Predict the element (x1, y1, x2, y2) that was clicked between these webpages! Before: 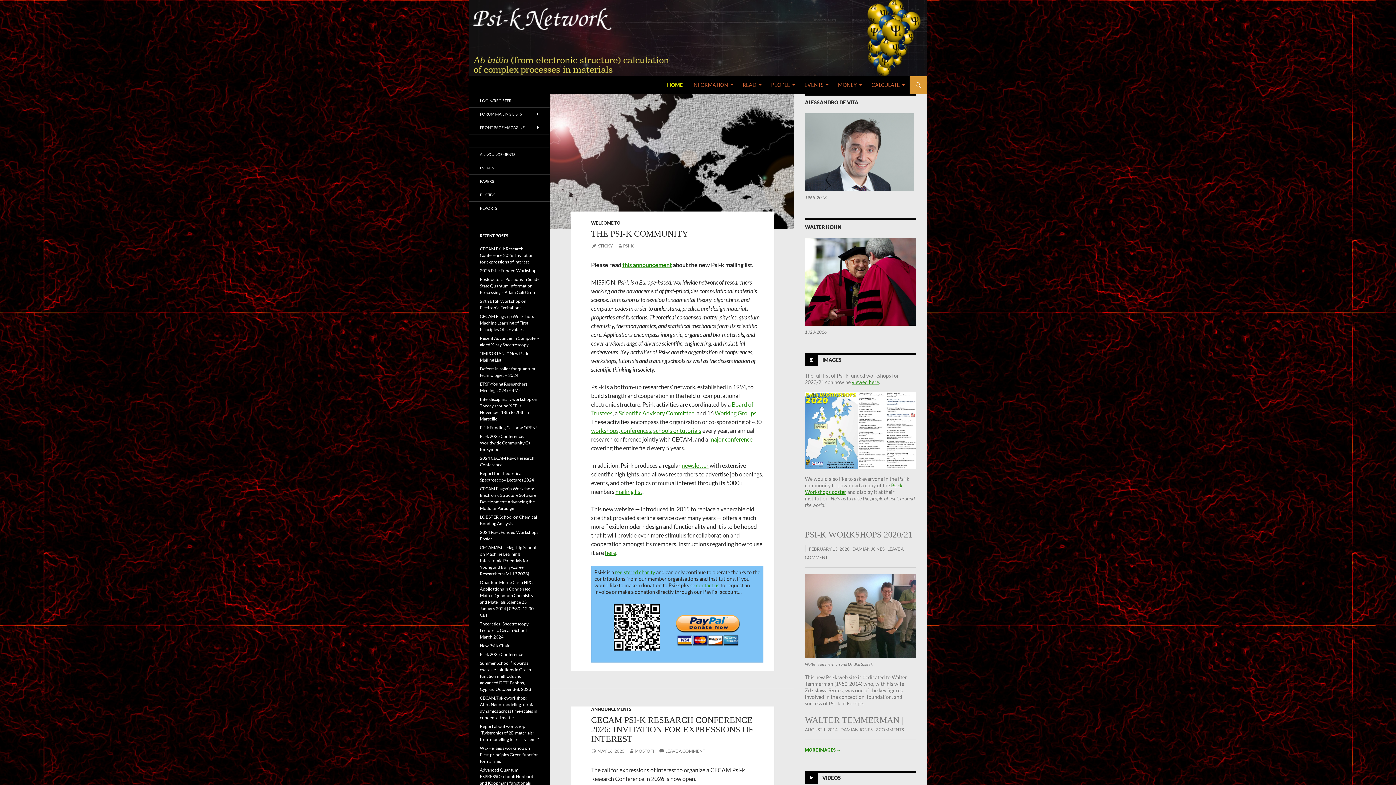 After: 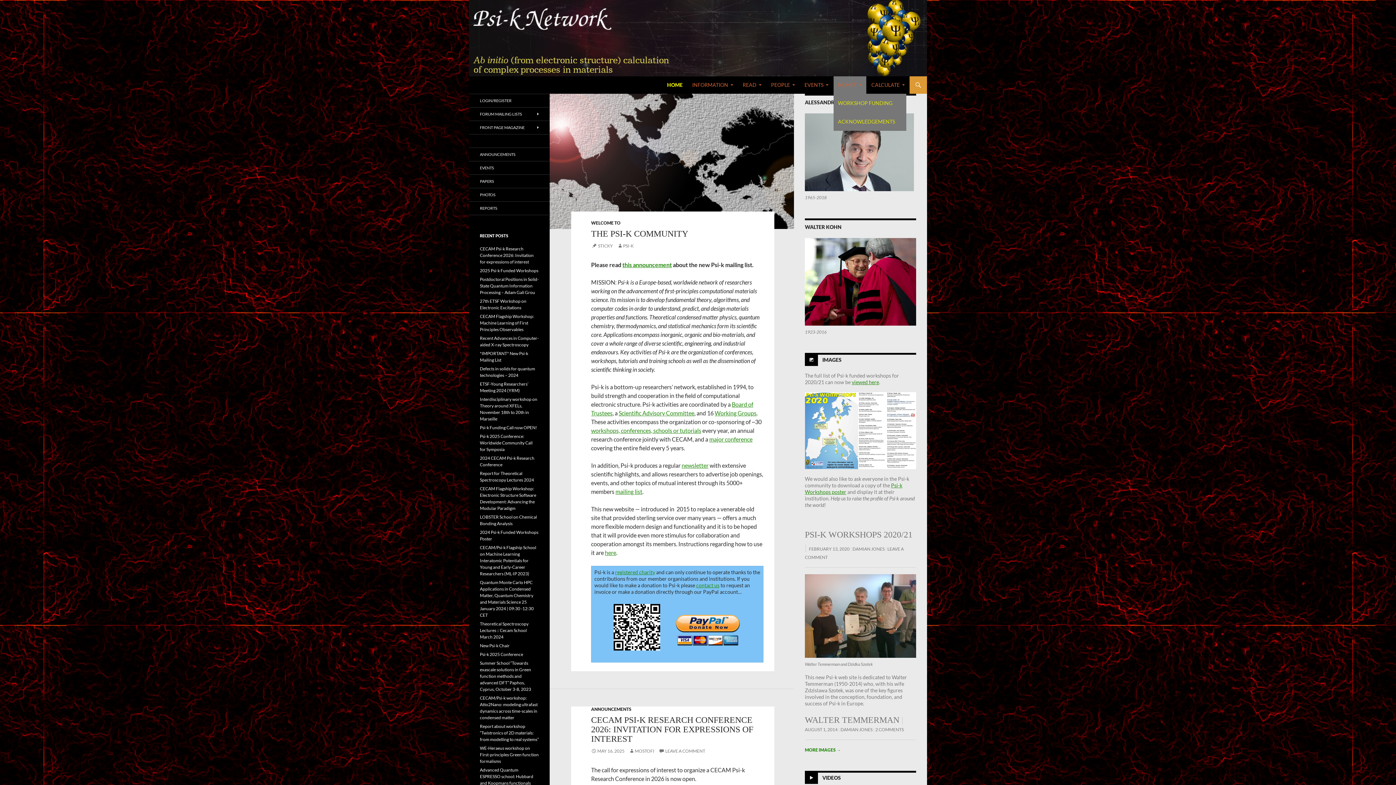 Action: label: MONEY bbox: (833, 76, 866, 93)